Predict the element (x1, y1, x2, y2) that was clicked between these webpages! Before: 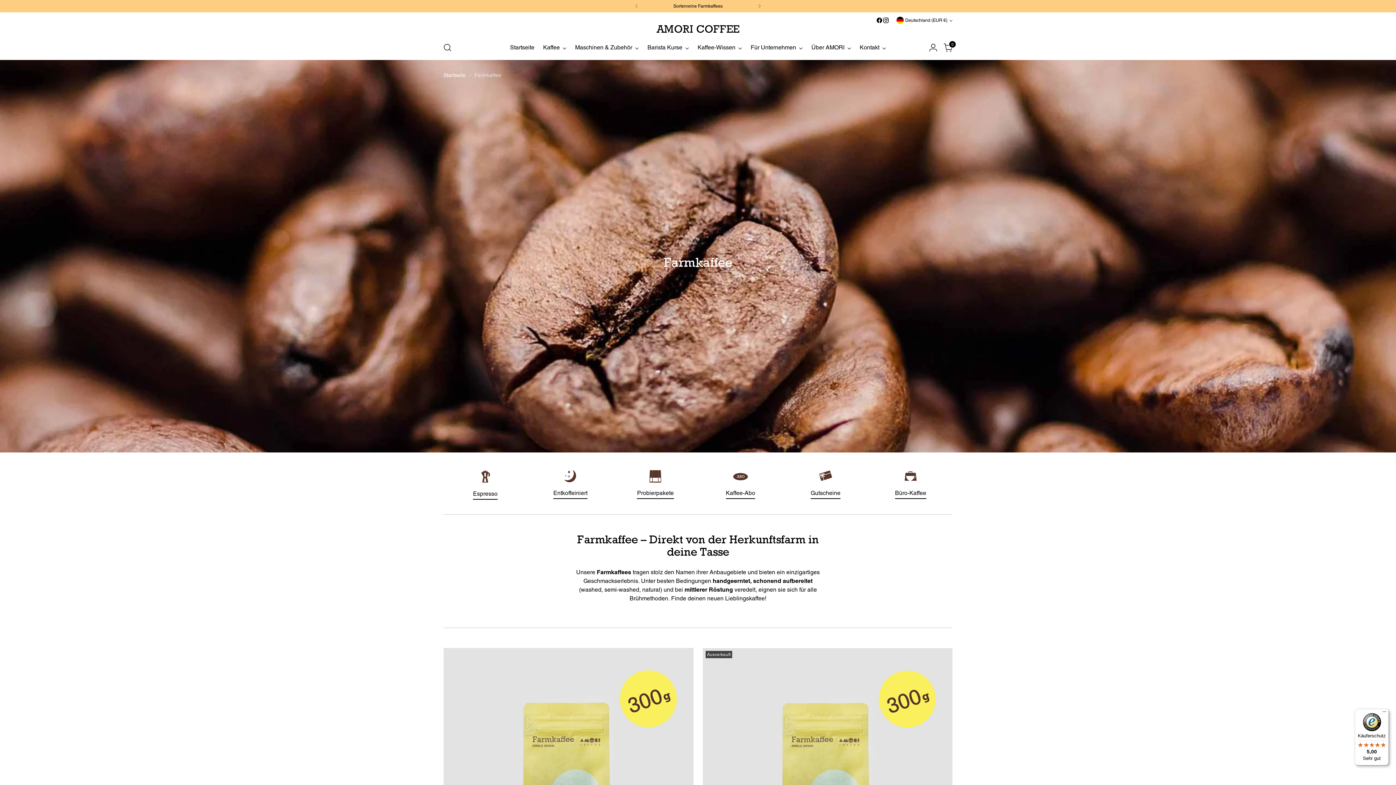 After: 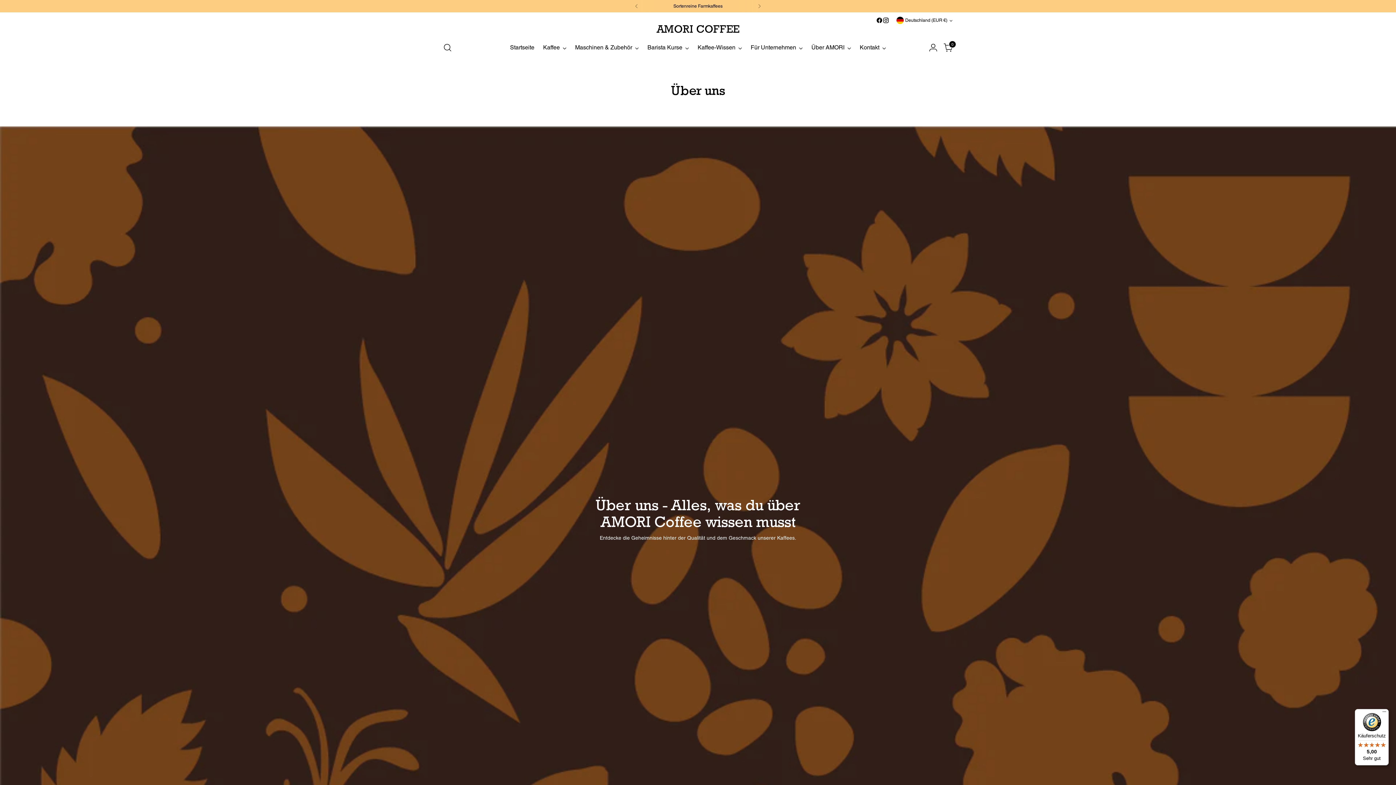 Action: bbox: (811, 39, 851, 55) label: Über AMORI